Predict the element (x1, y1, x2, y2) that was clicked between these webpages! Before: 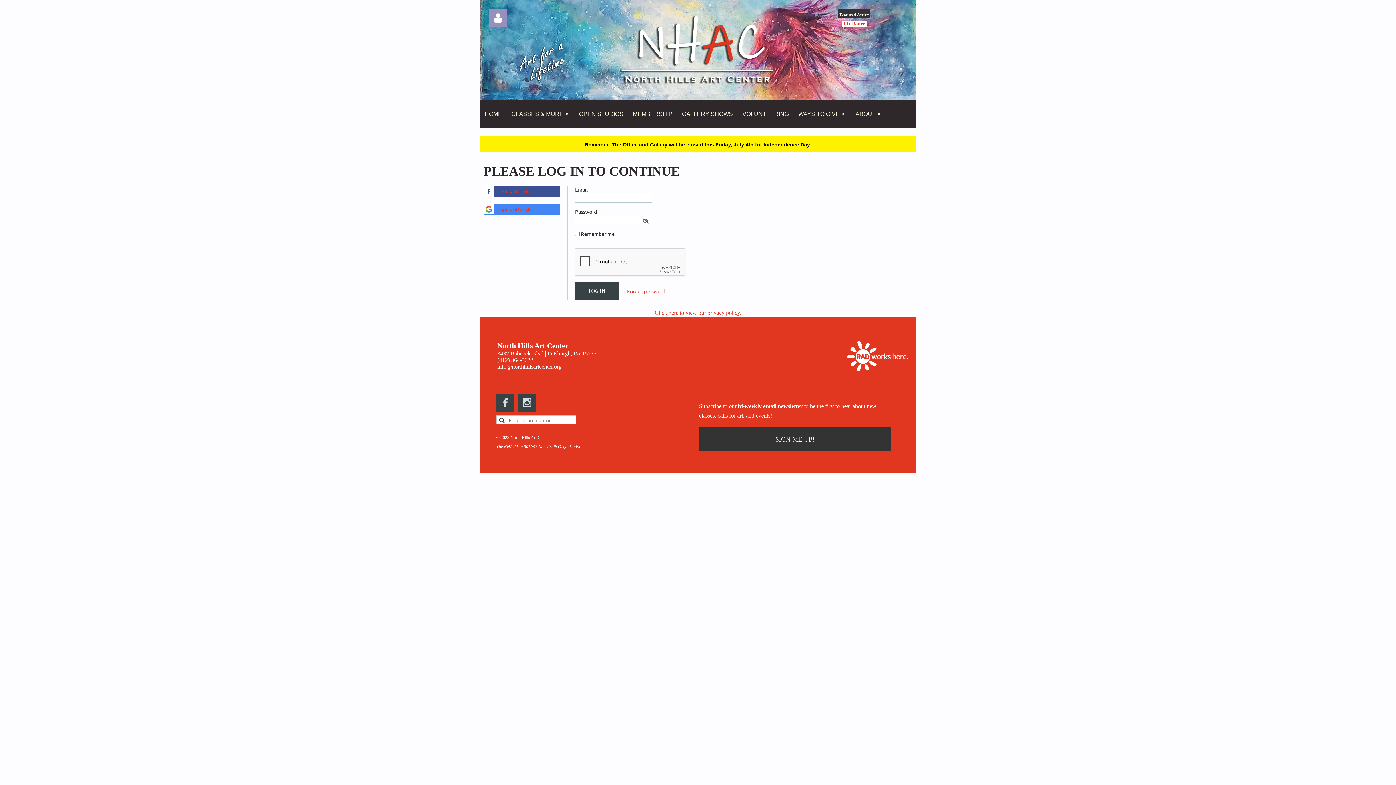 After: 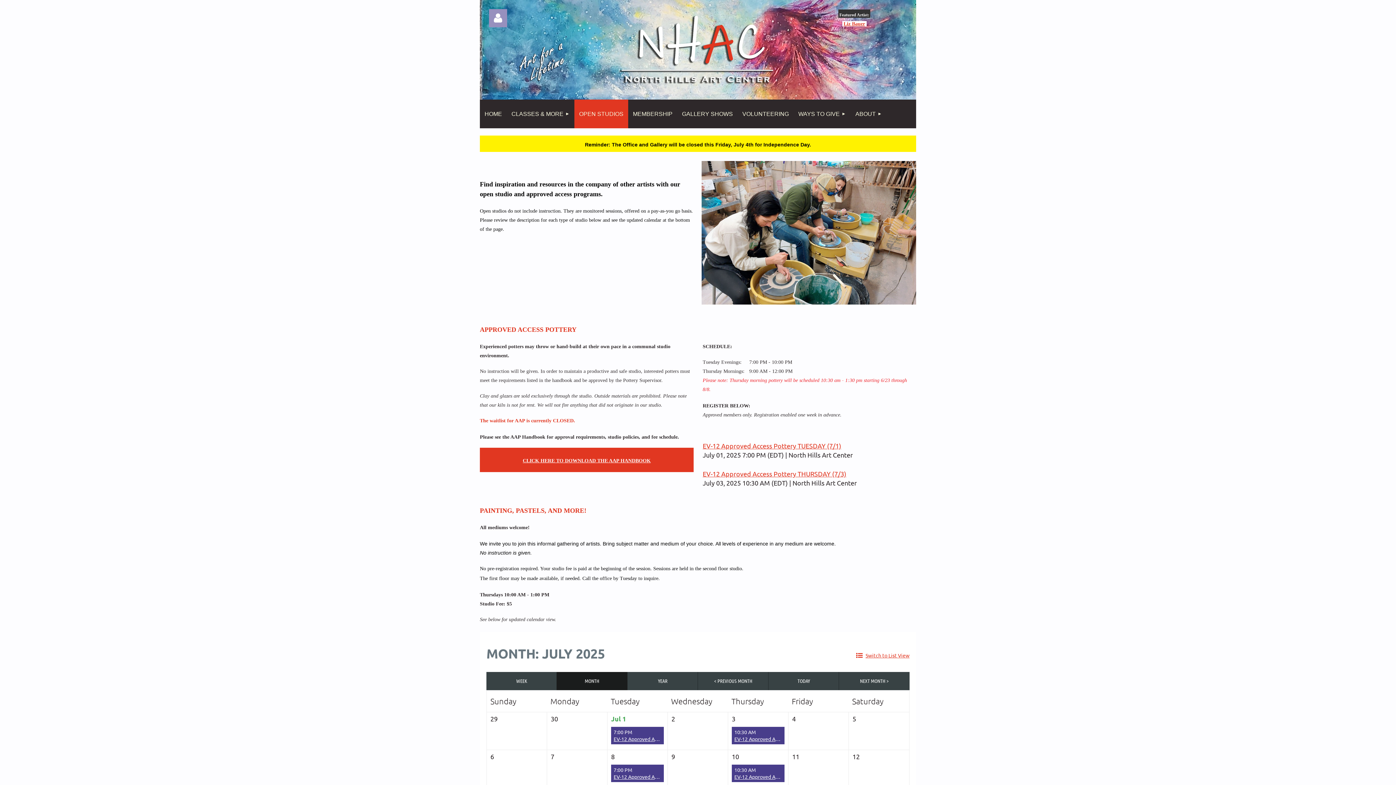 Action: label: OPEN STUDIOS bbox: (574, 99, 628, 128)